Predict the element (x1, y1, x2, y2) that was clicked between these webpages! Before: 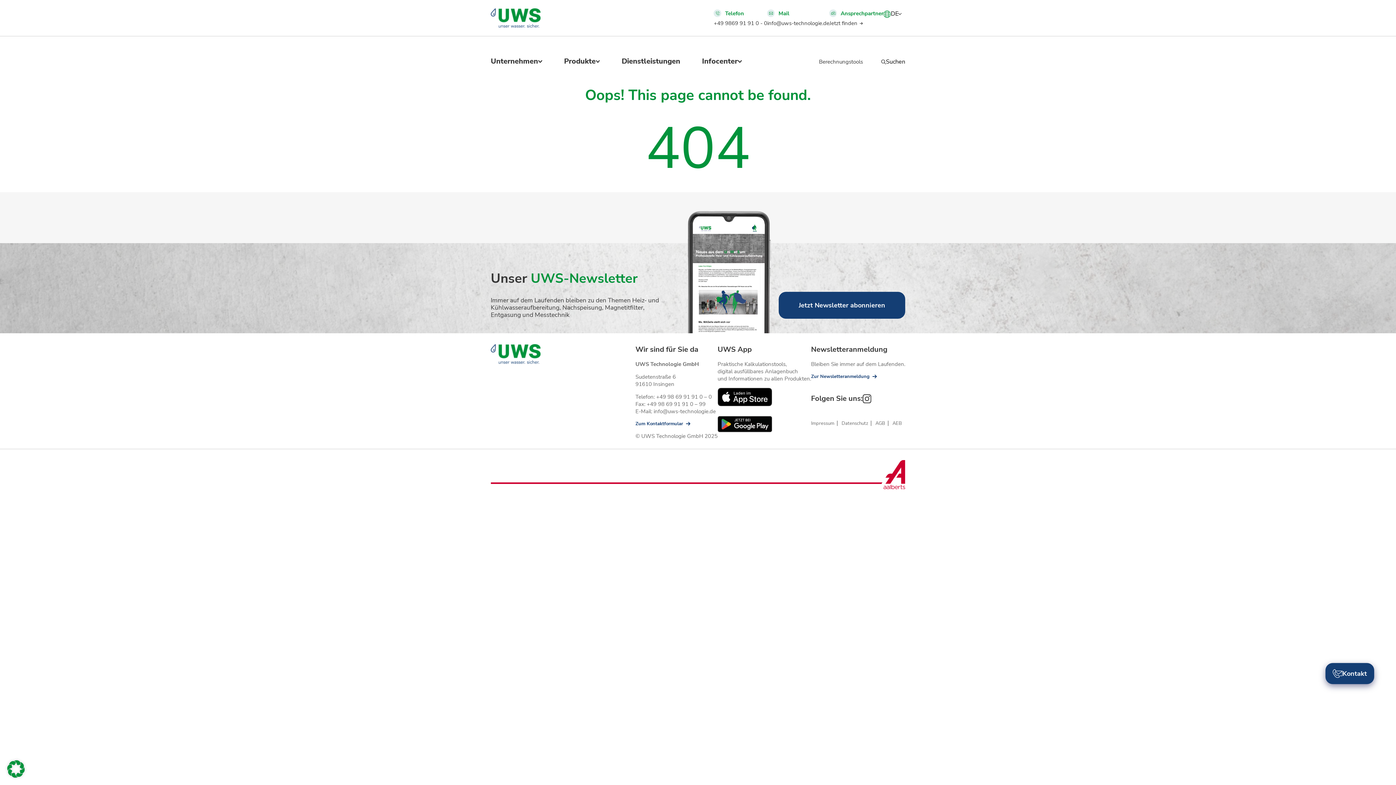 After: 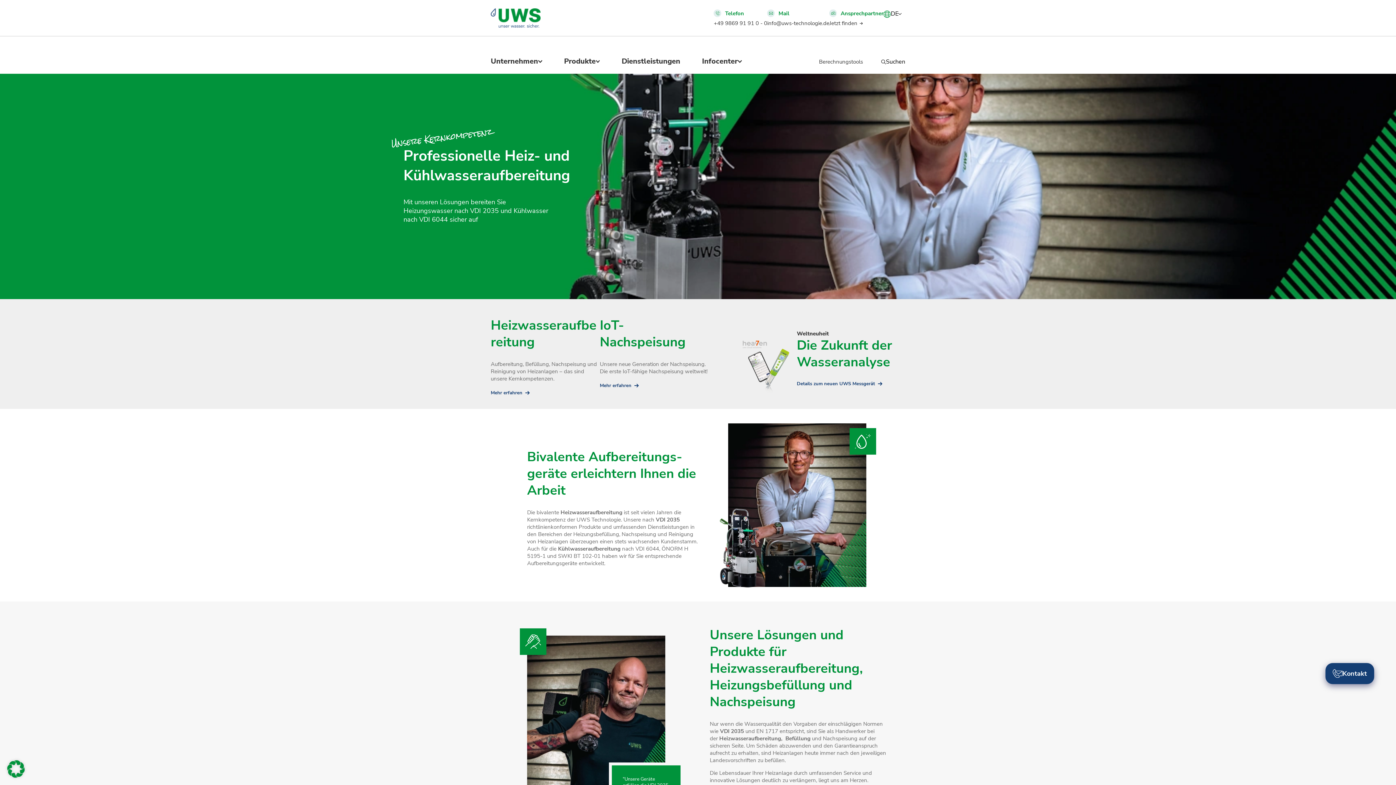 Action: bbox: (490, 344, 540, 445)